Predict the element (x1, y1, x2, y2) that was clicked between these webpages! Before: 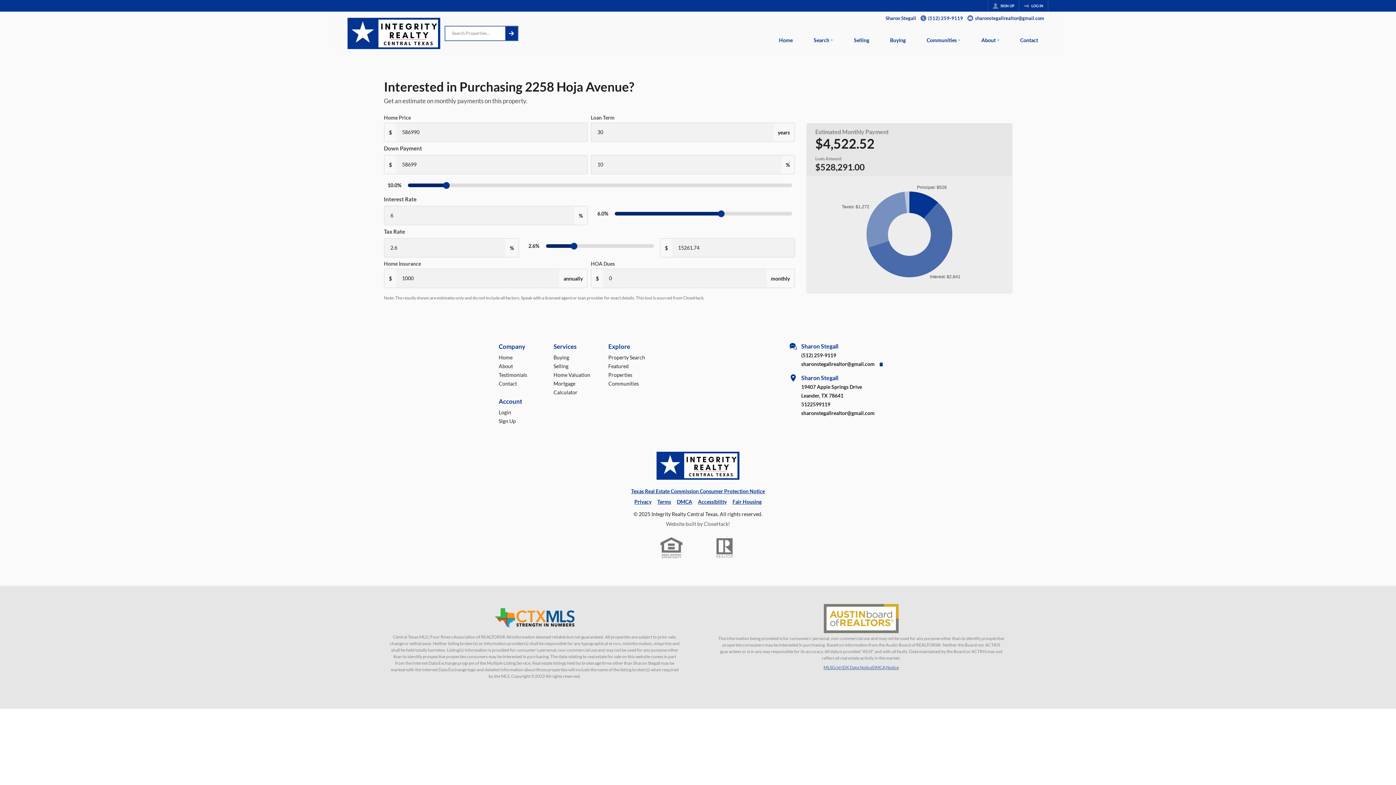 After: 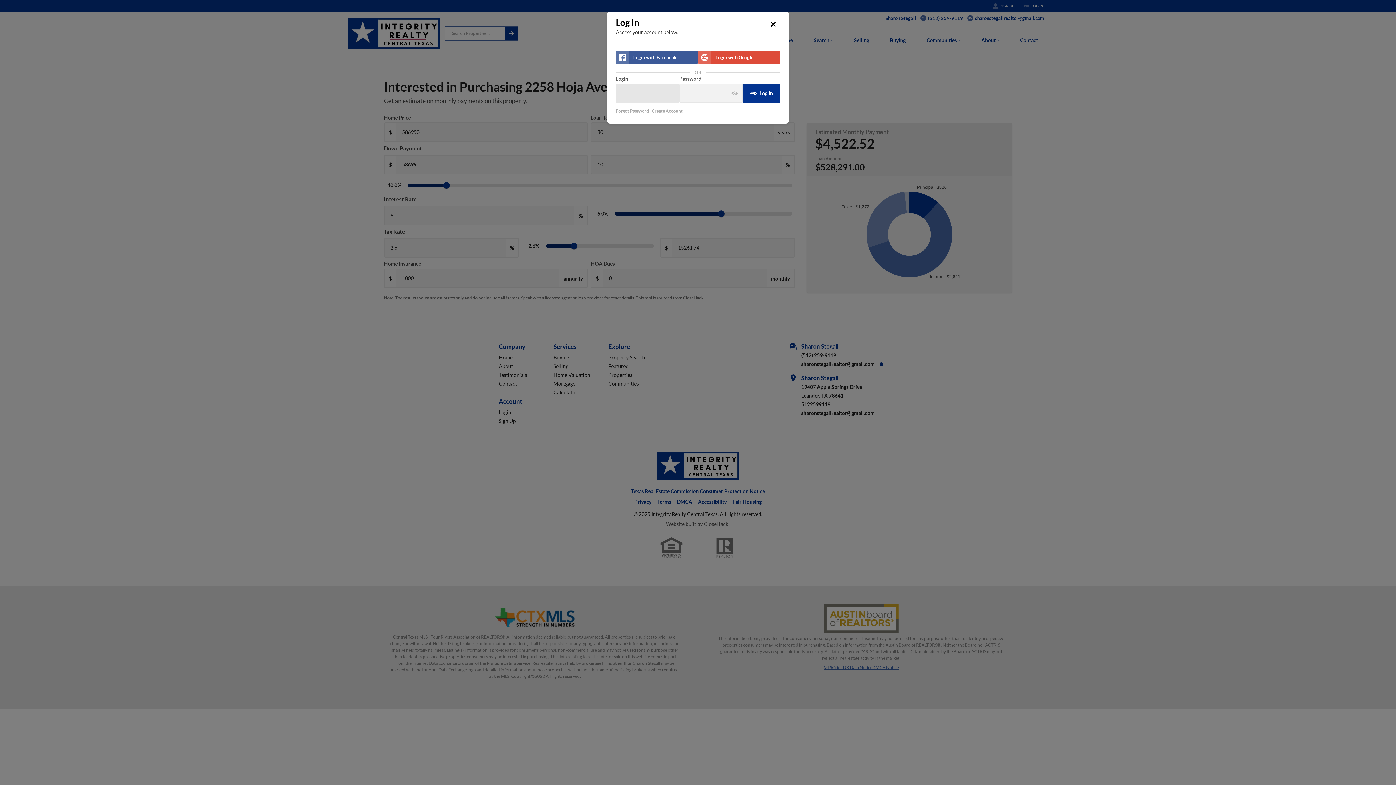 Action: bbox: (1019, 0, 1048, 11) label: LOG IN